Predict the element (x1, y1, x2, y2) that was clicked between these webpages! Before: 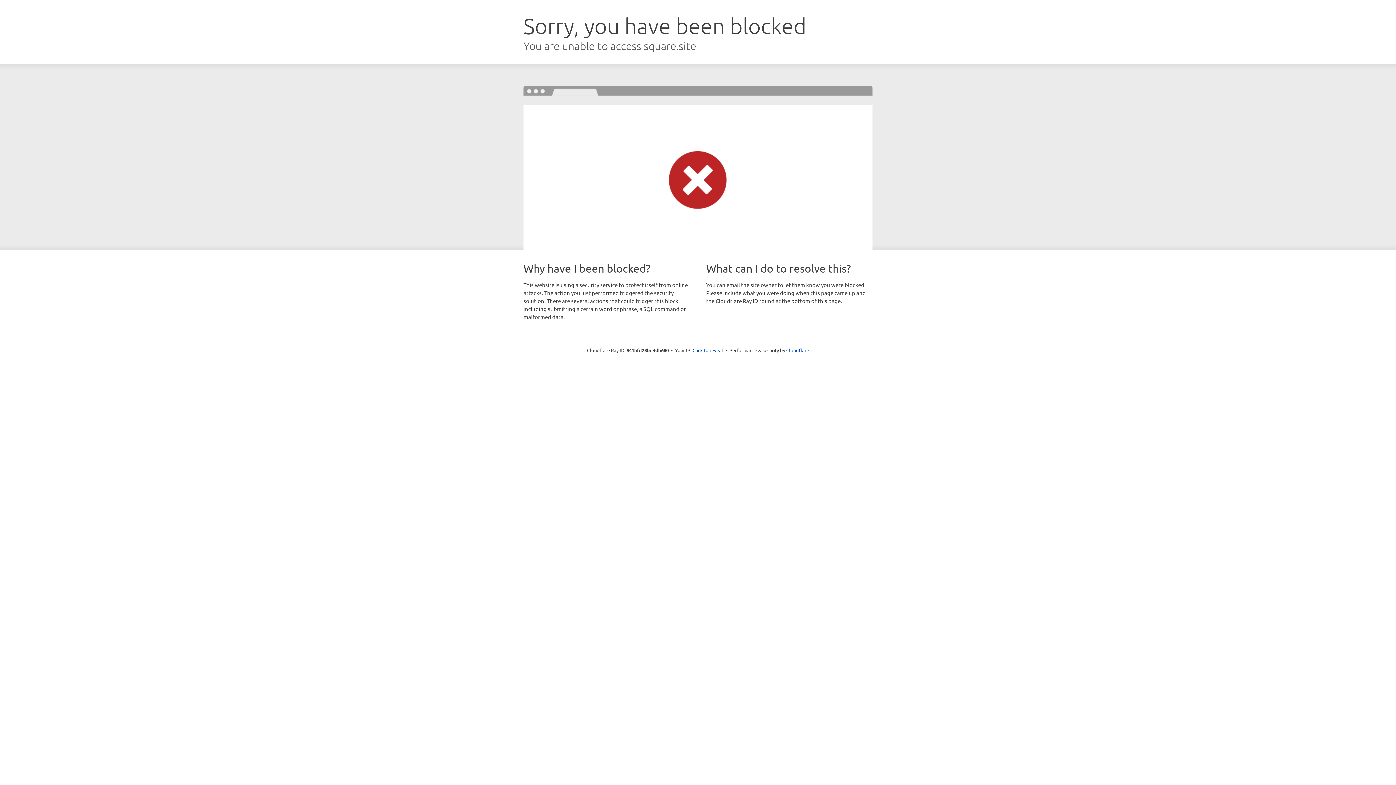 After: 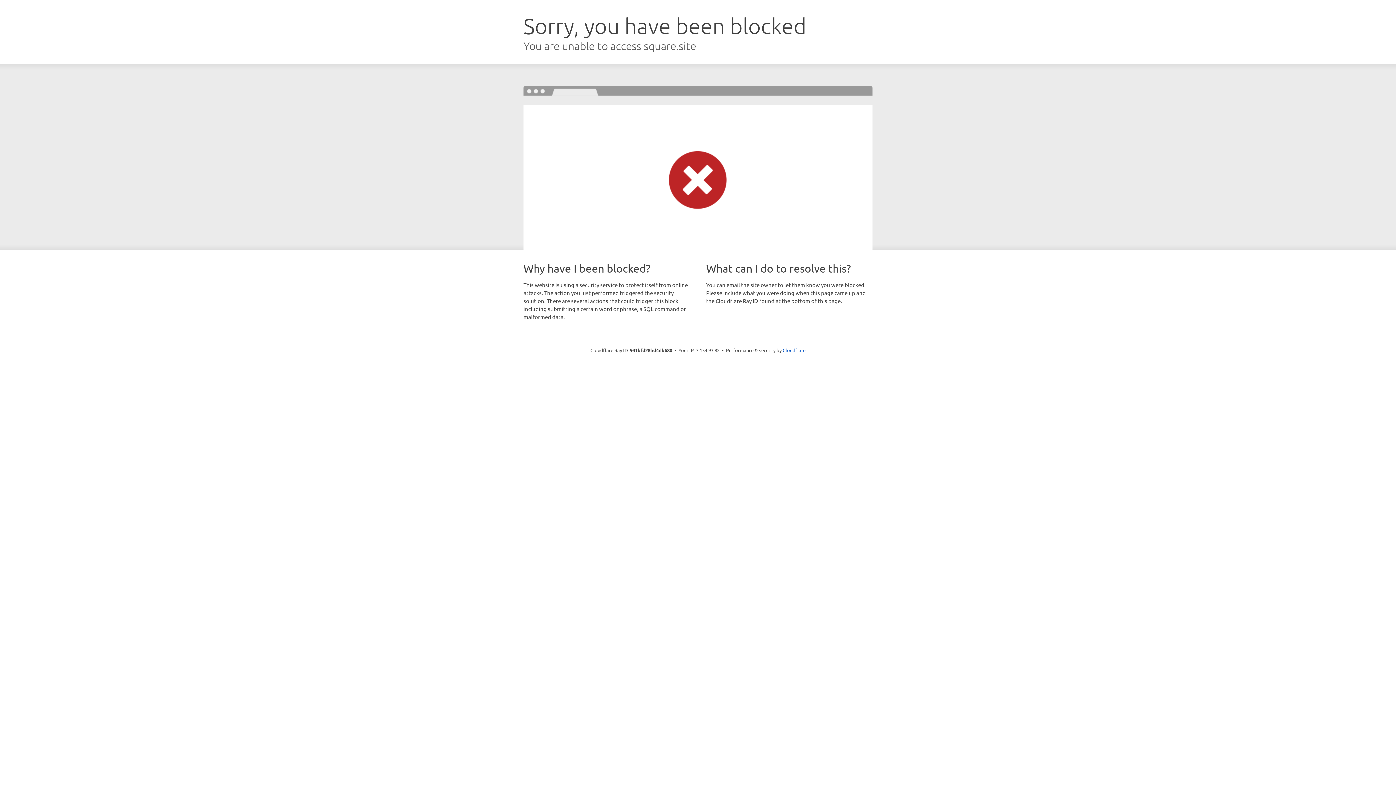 Action: bbox: (692, 346, 723, 353) label: Click to reveal